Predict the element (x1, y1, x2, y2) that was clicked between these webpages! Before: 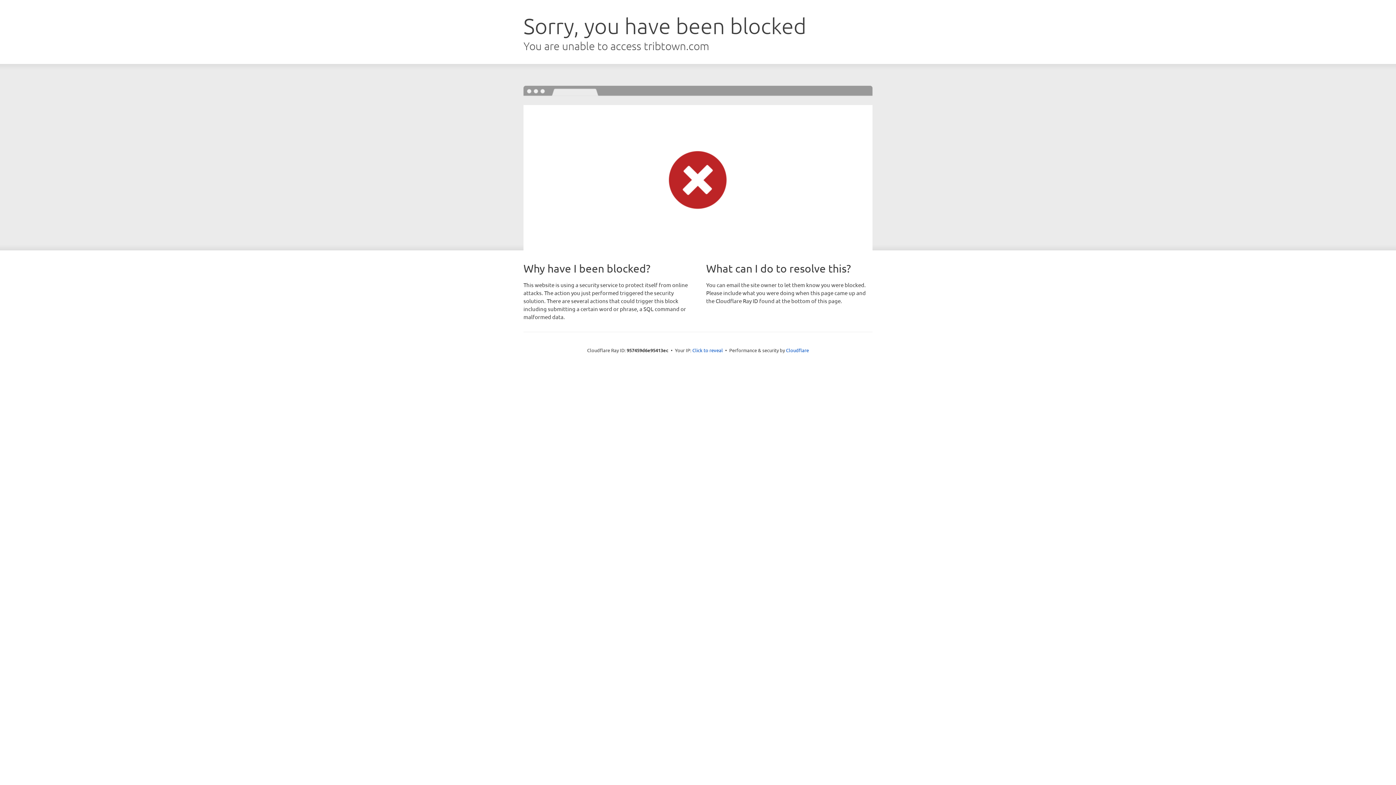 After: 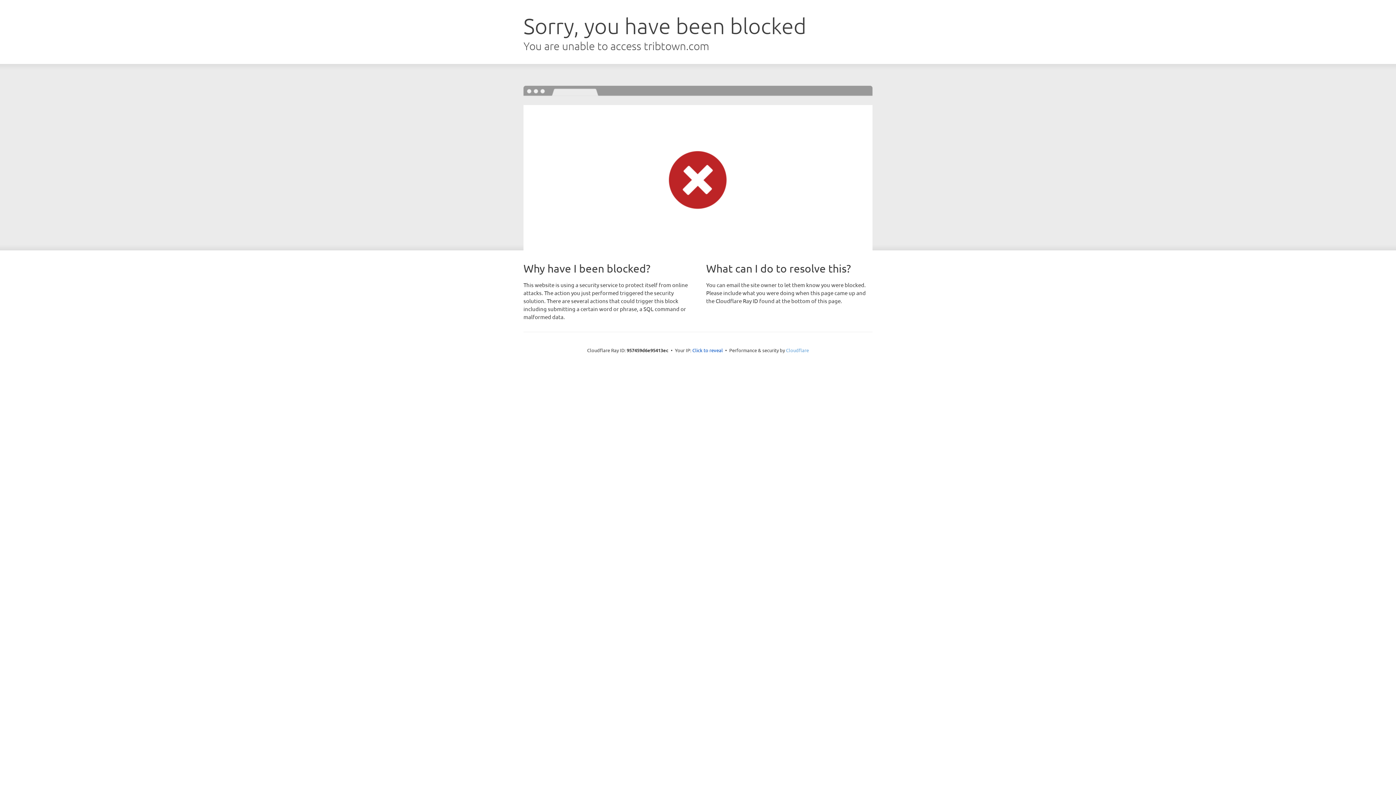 Action: bbox: (786, 347, 809, 353) label: Cloudflare